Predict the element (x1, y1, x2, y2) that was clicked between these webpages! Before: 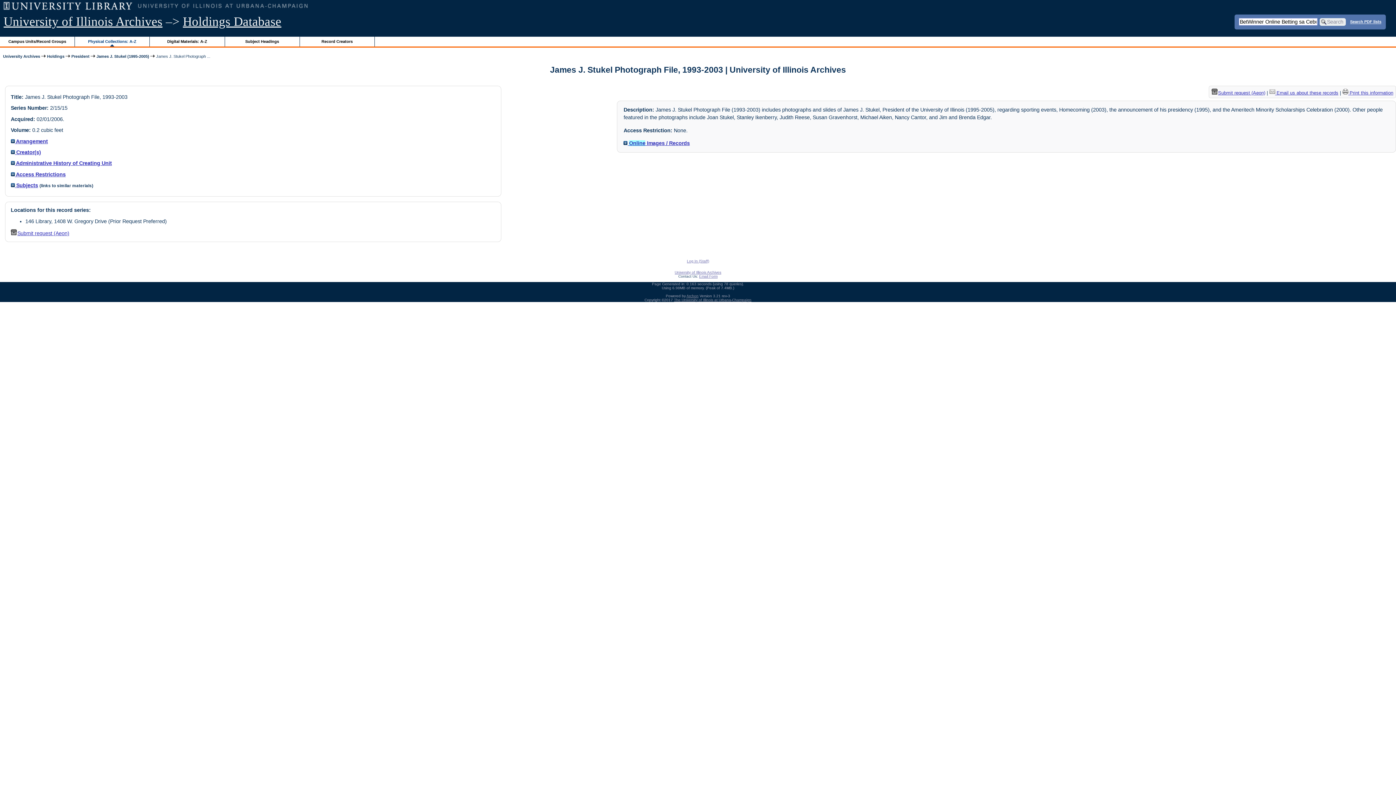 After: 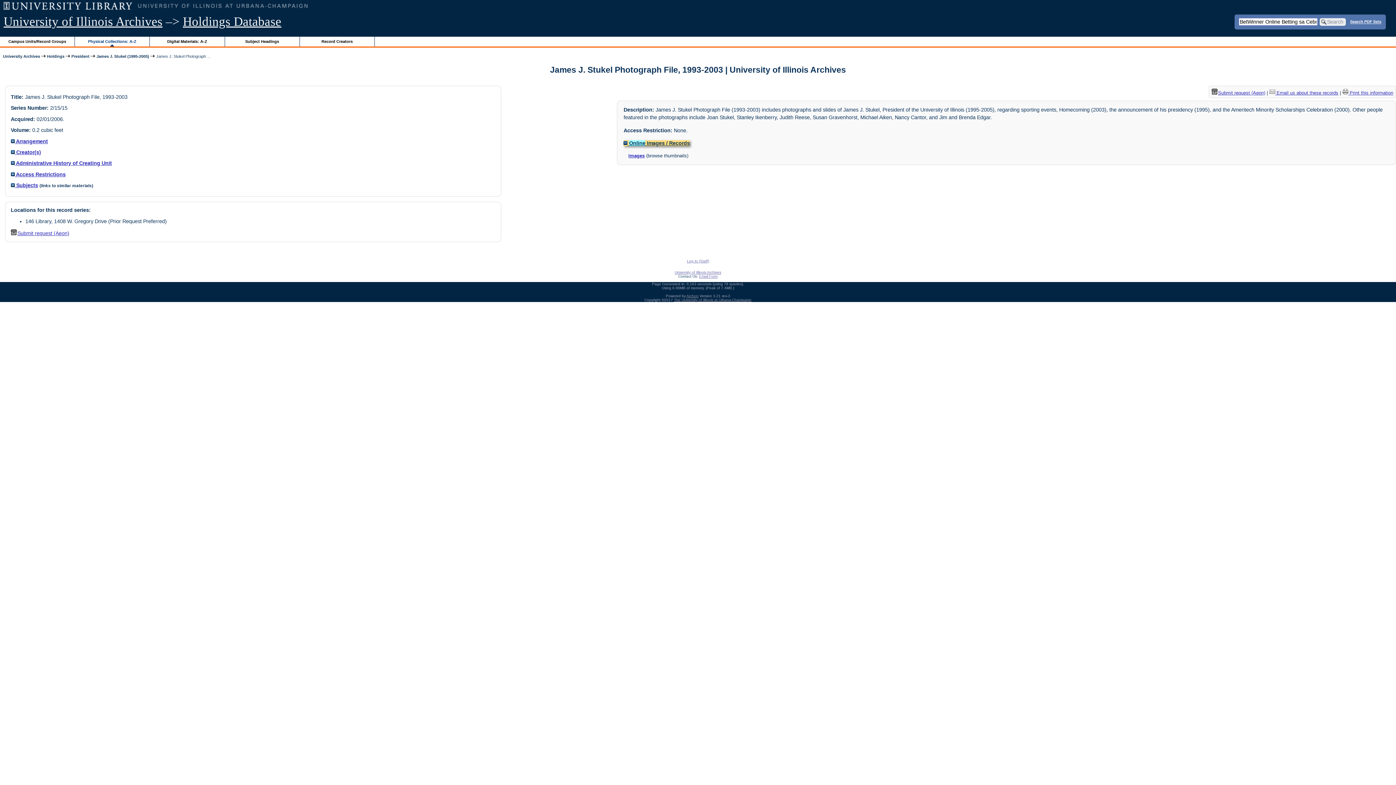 Action: bbox: (623, 140, 689, 146) label:  Online Images / Records